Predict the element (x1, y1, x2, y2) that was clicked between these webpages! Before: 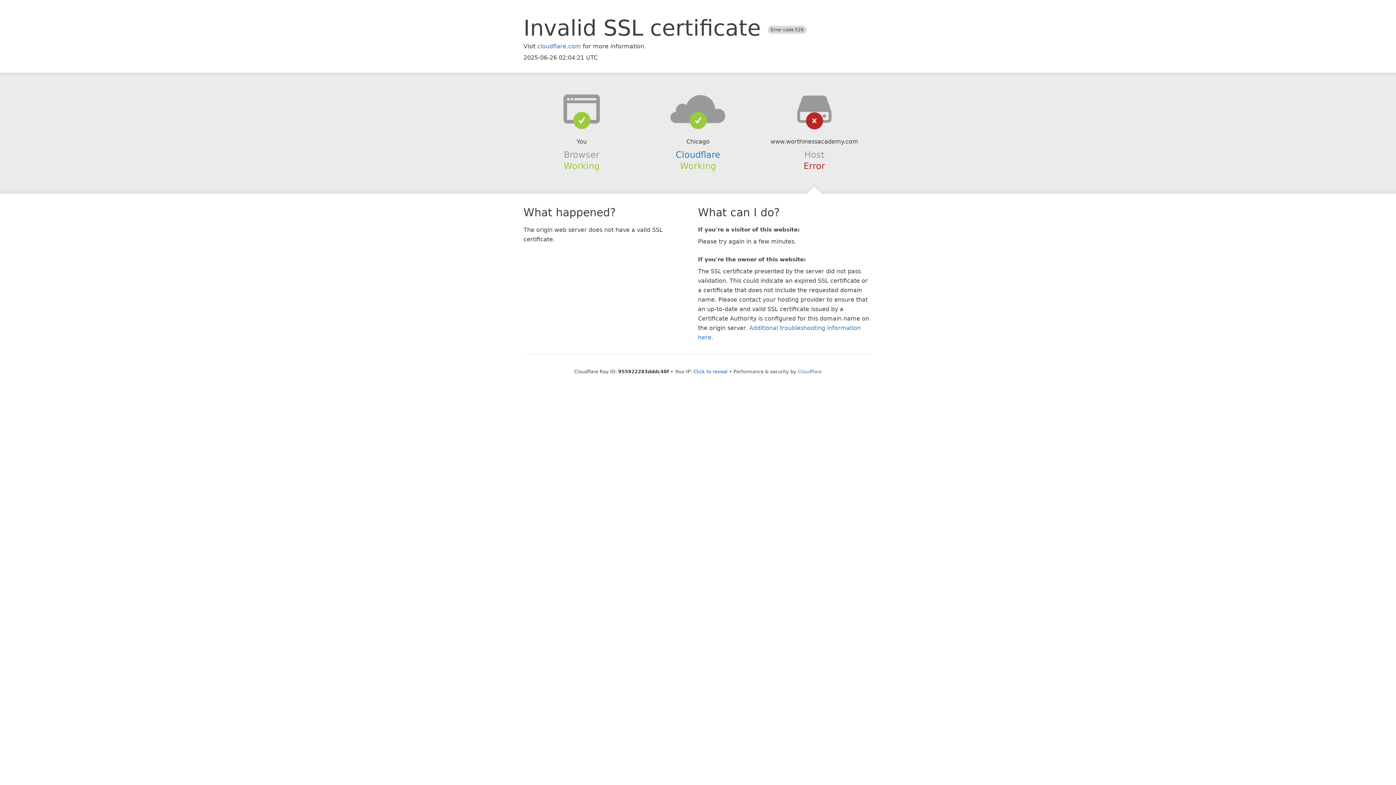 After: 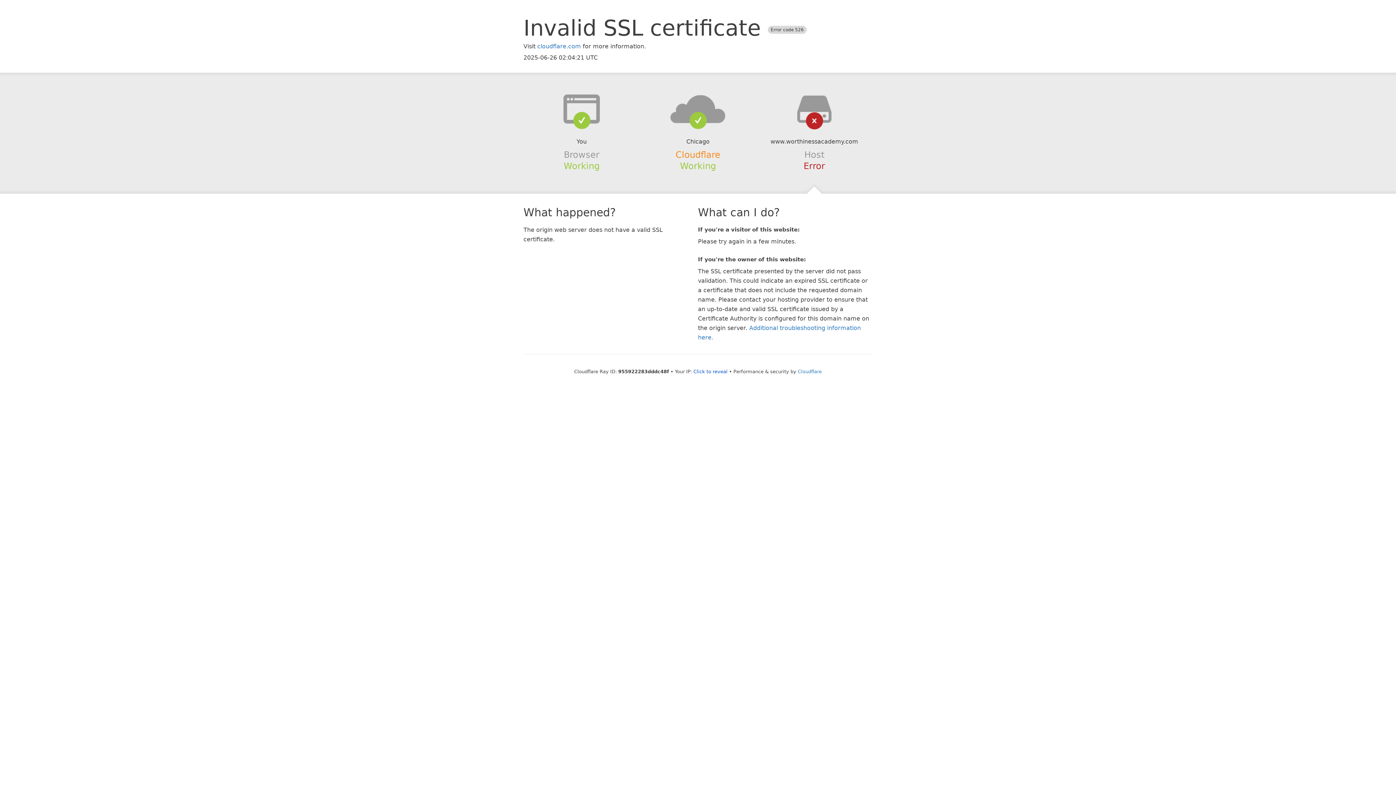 Action: bbox: (675, 149, 720, 159) label: Cloudflare